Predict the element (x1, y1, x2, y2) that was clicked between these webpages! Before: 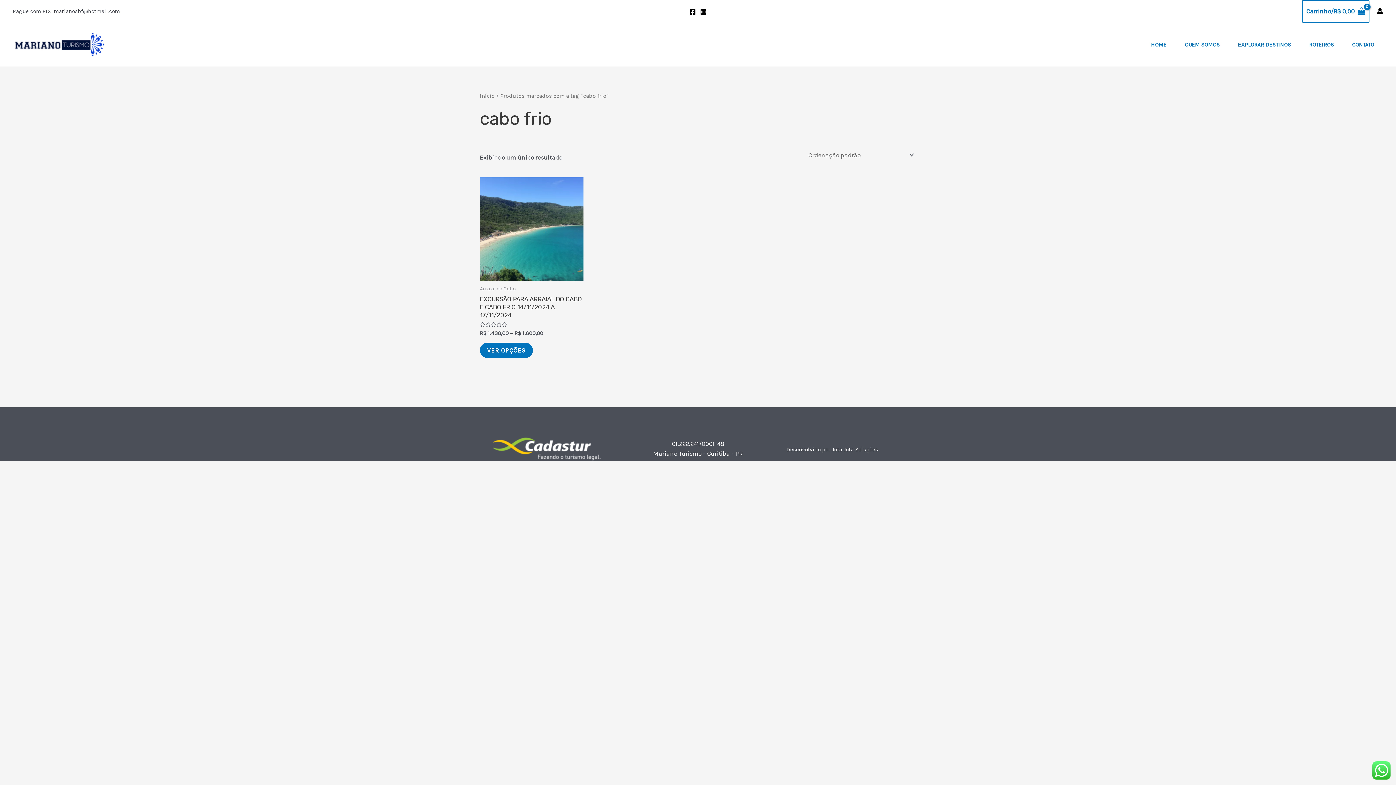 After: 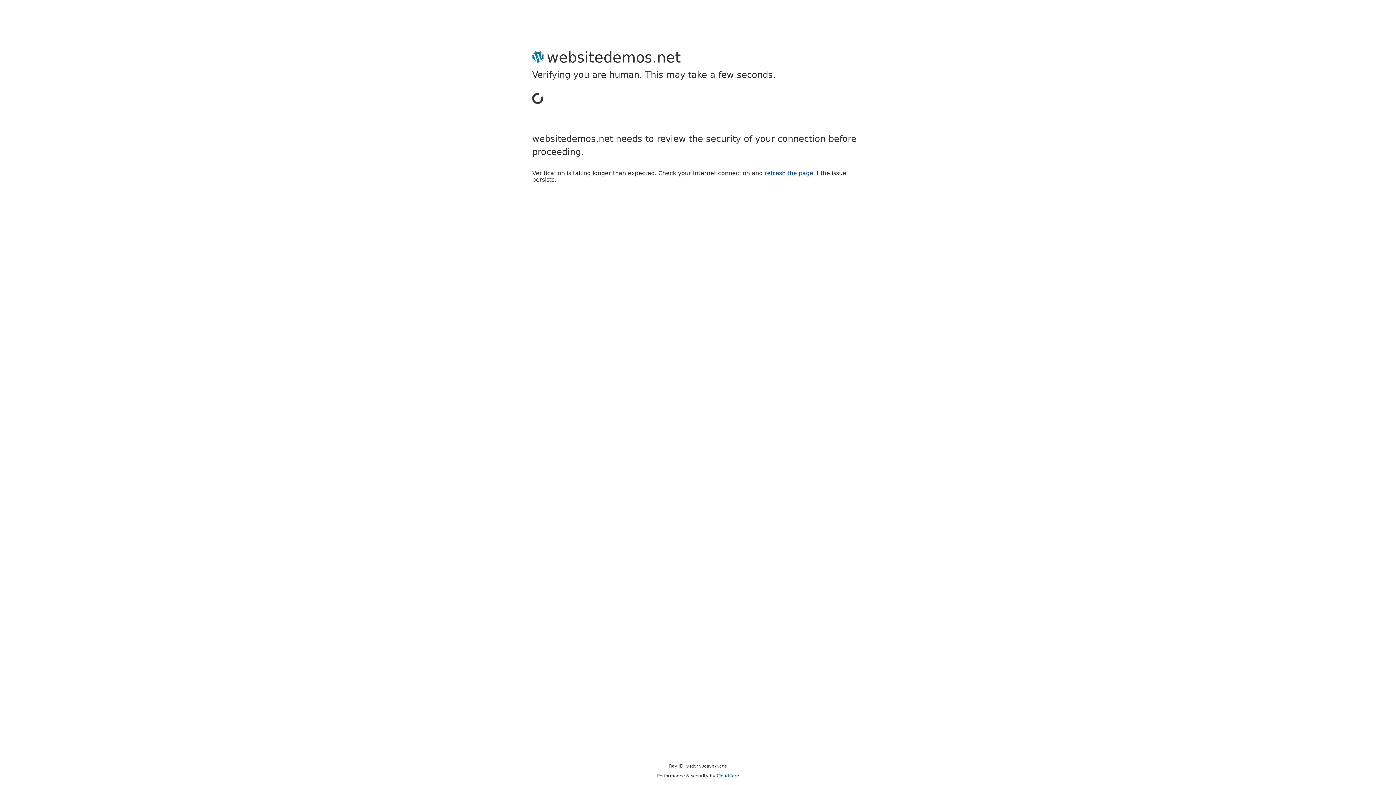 Action: label: Link do ícone da conta bbox: (1377, 8, 1383, 14)